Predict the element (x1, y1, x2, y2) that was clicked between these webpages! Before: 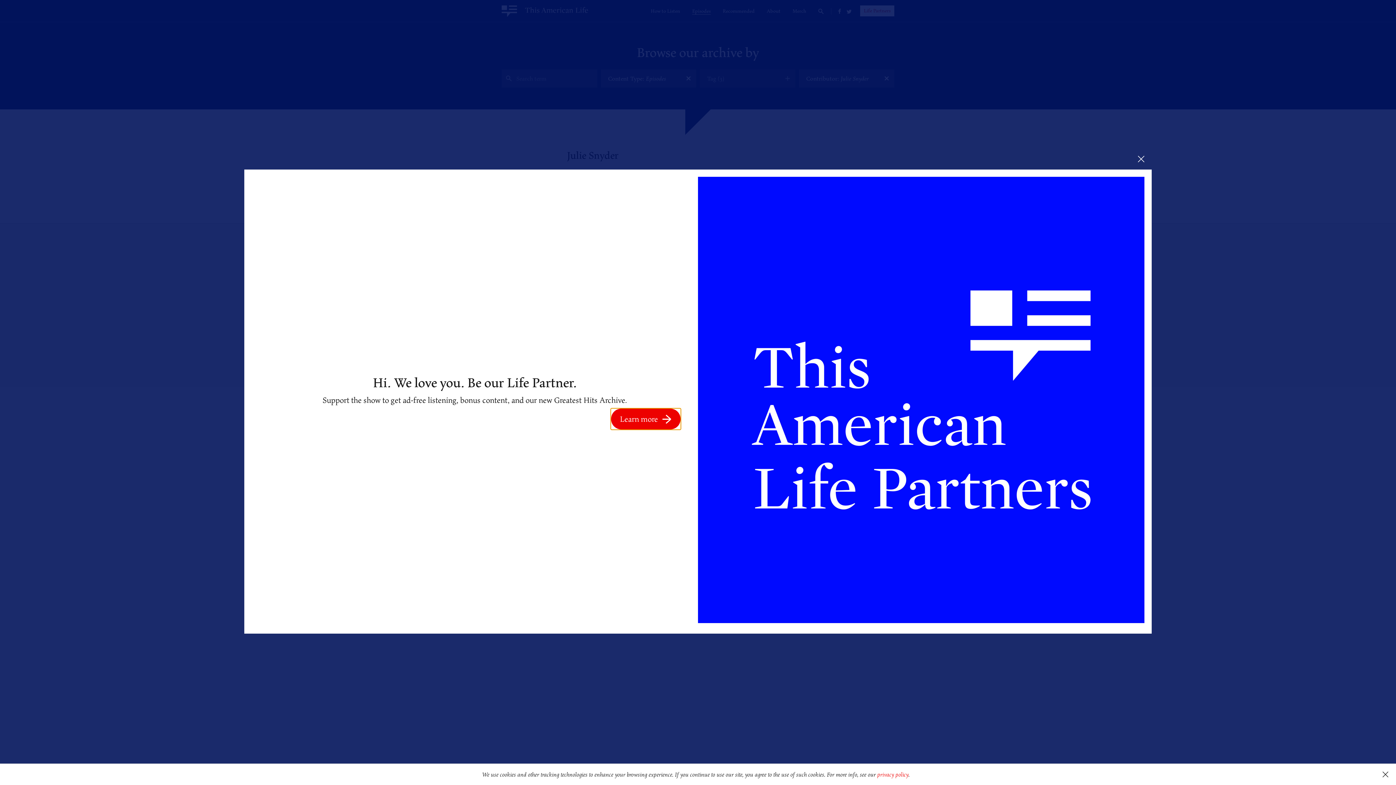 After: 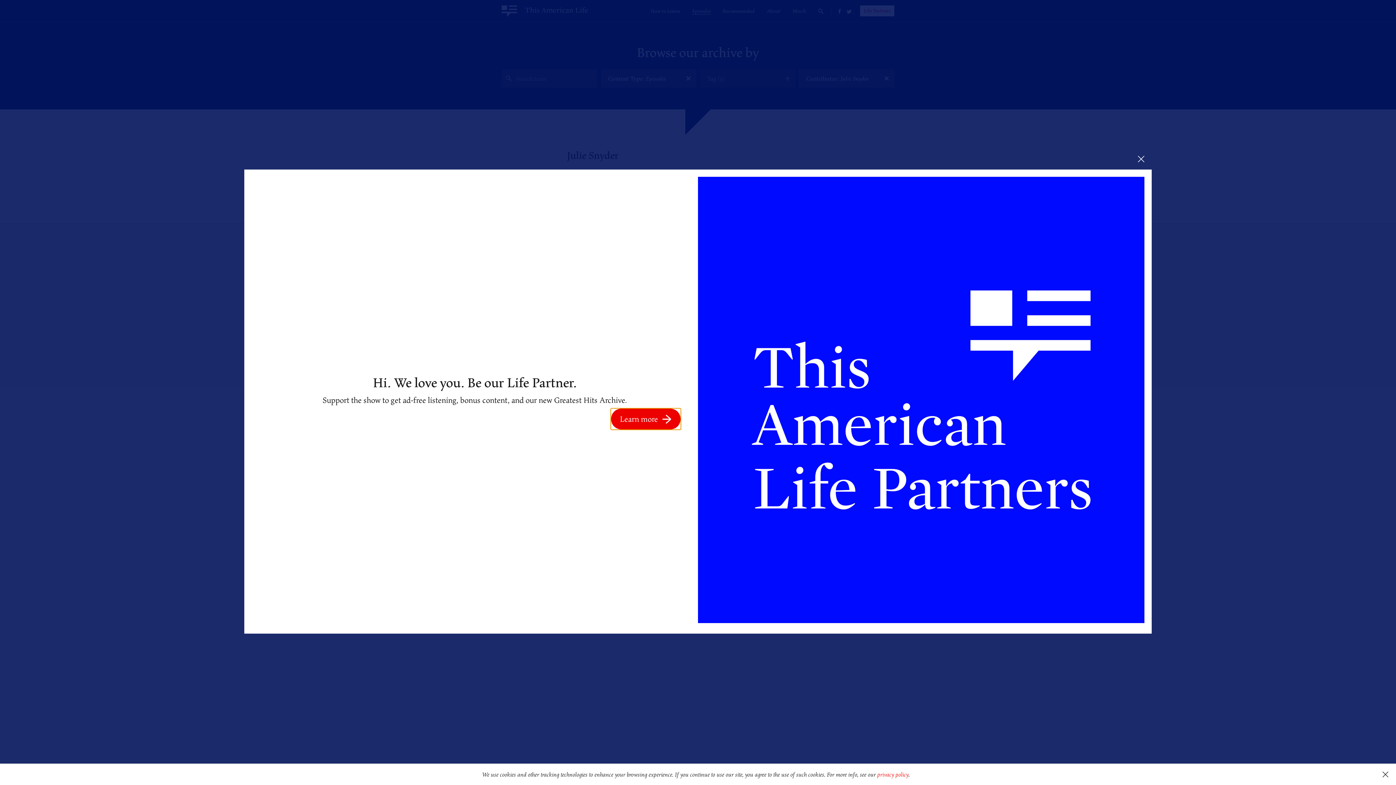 Action: bbox: (611, 408, 680, 429) label: Learn more